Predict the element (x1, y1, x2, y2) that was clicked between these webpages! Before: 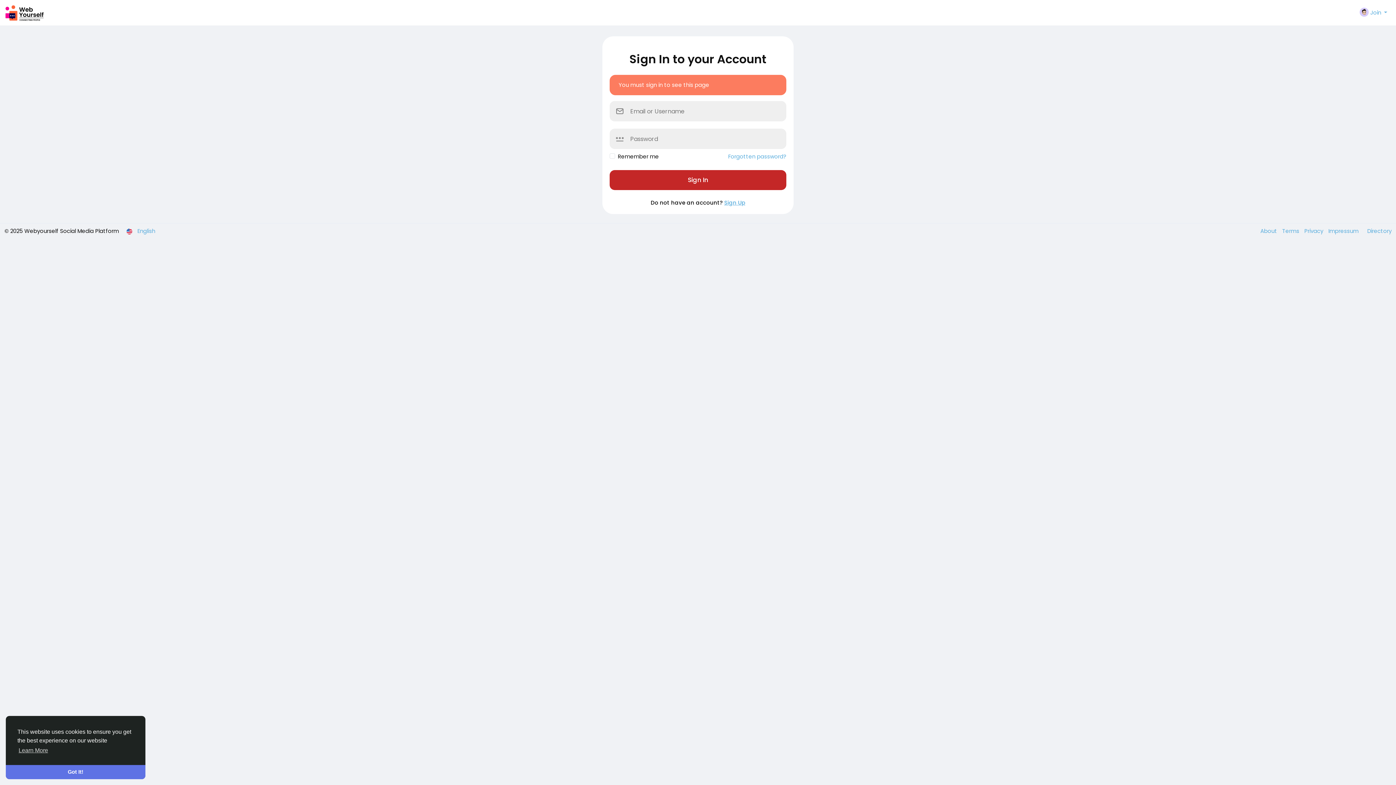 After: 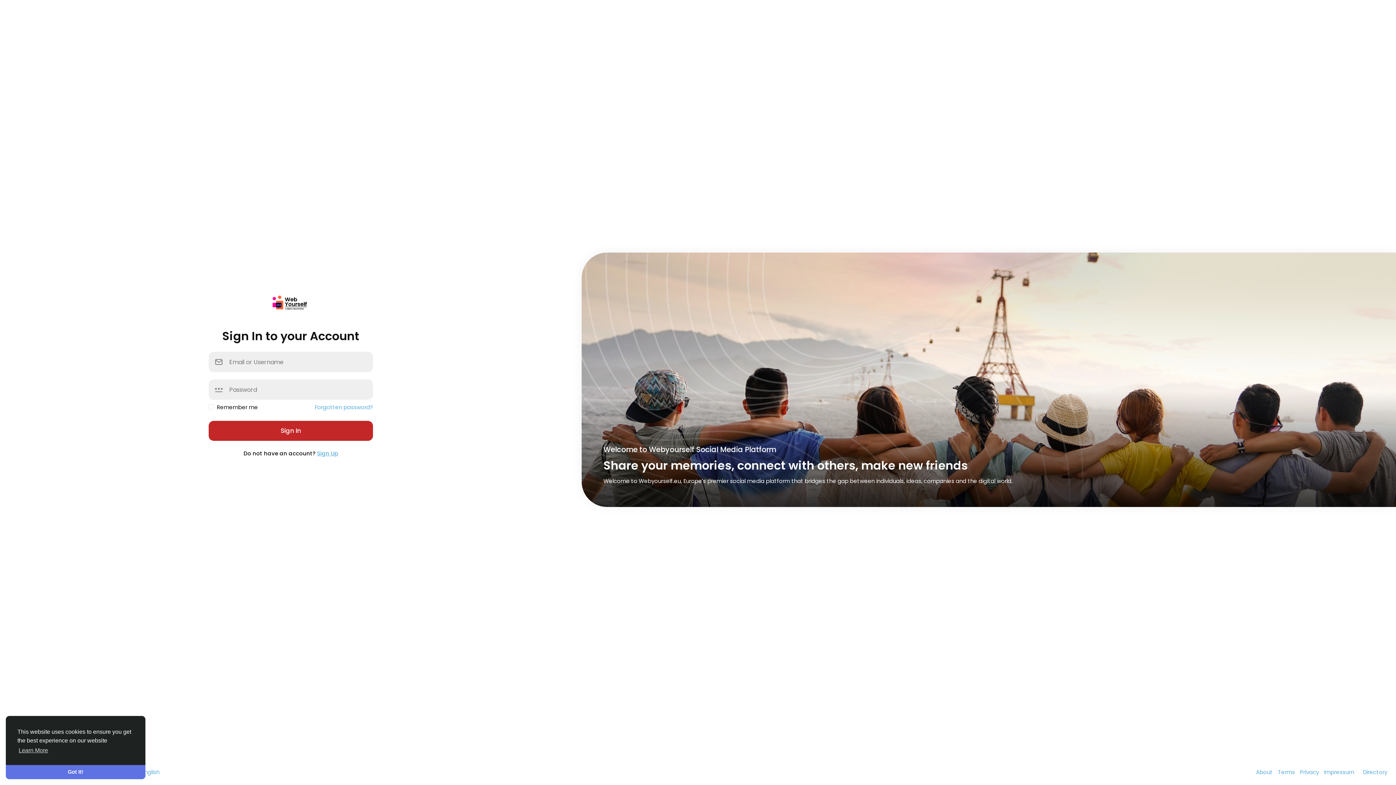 Action: bbox: (4, 0, 344, 25)